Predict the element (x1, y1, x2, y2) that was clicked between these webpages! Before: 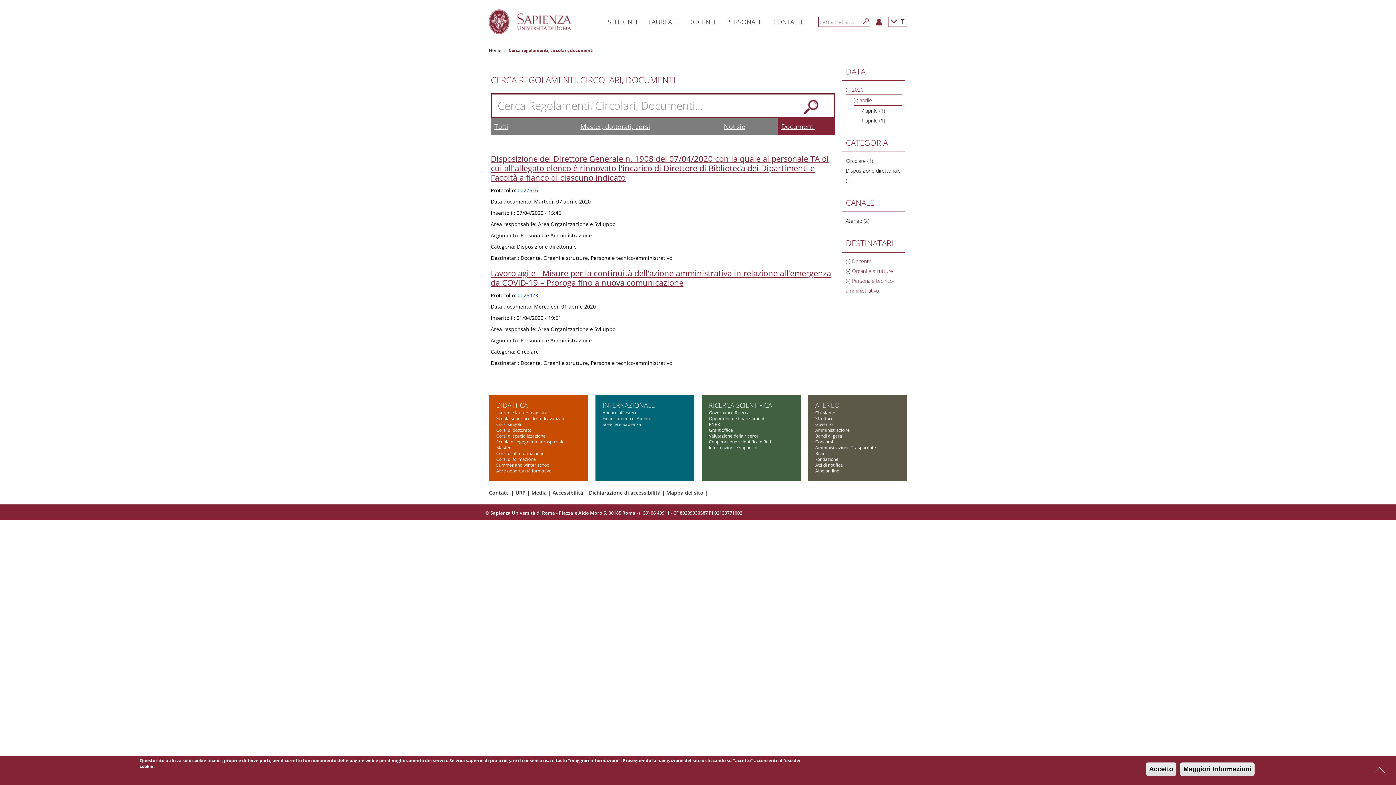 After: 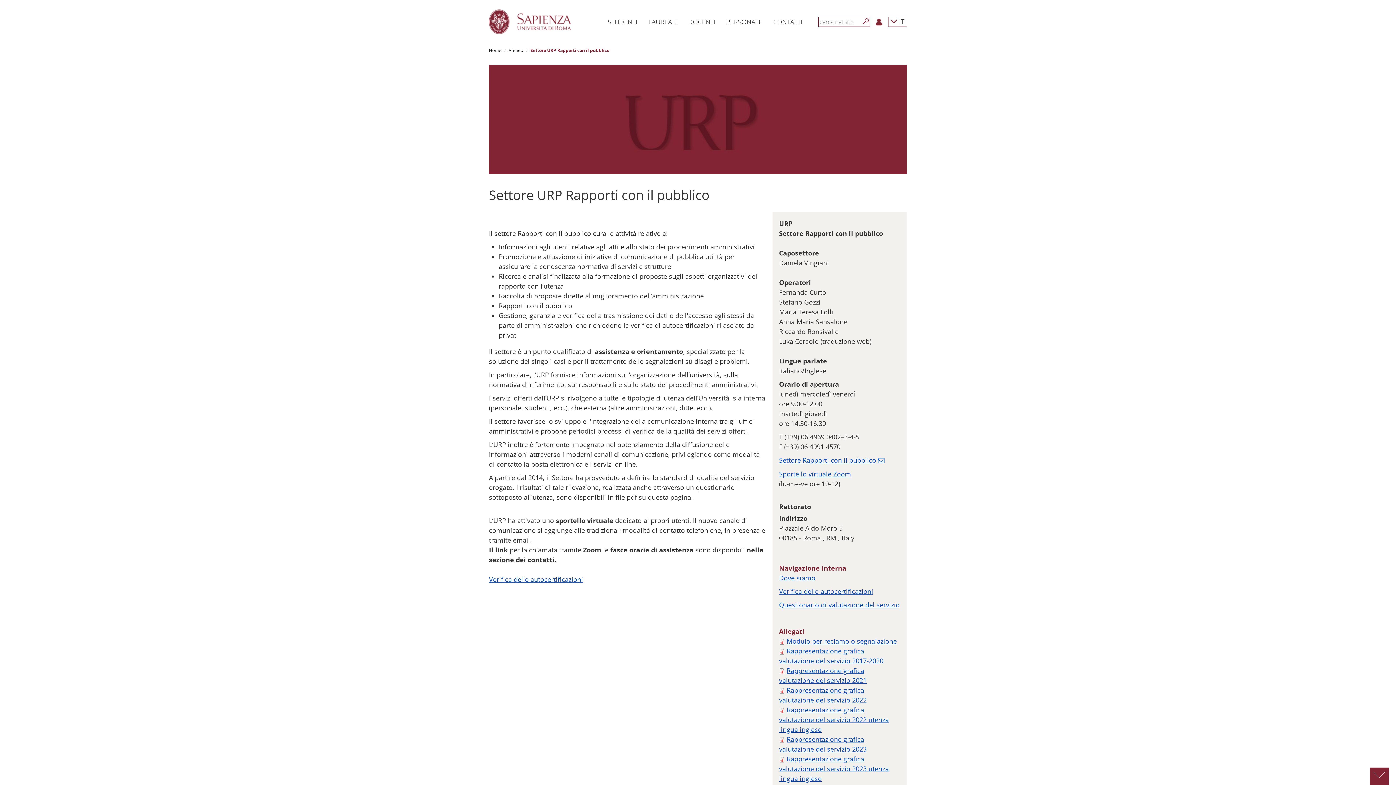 Action: bbox: (515, 489, 525, 496) label: URP